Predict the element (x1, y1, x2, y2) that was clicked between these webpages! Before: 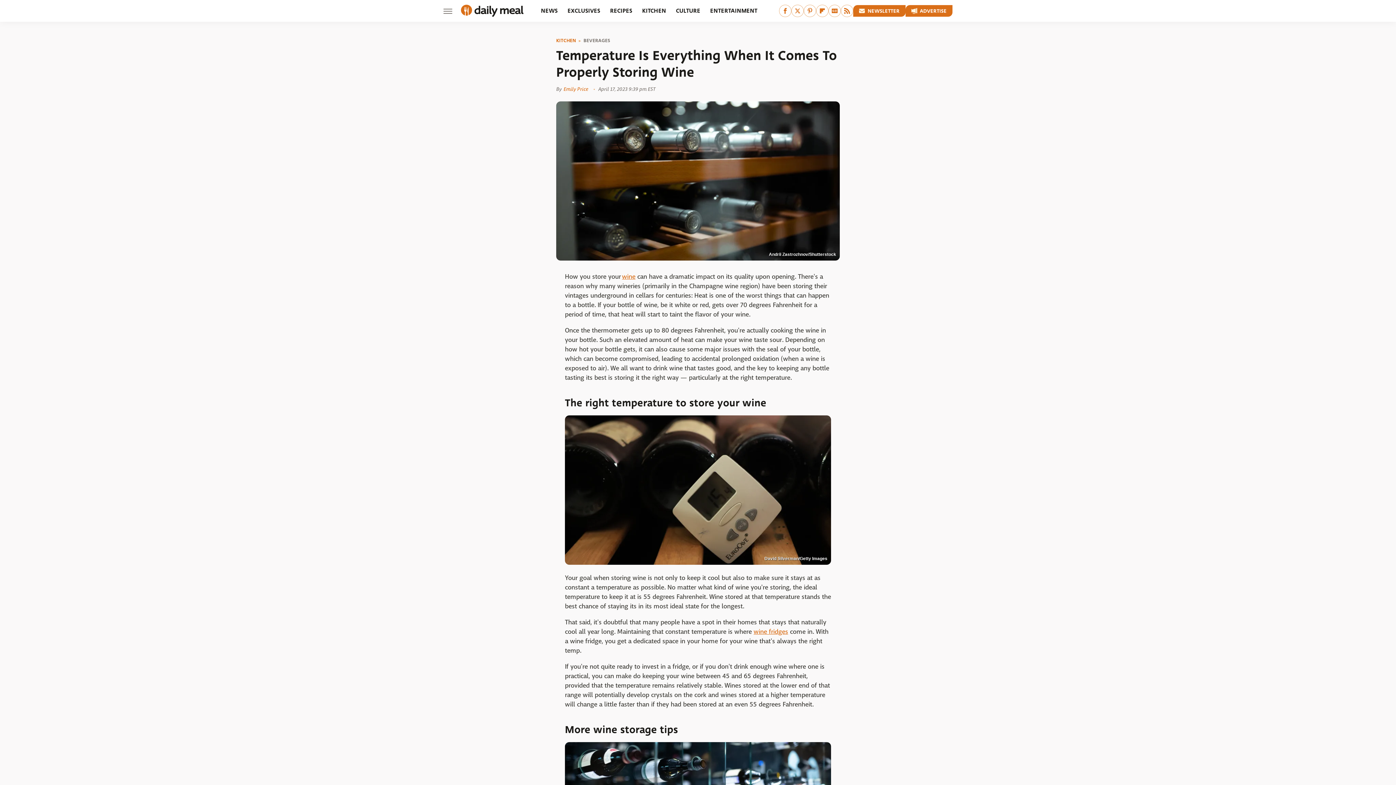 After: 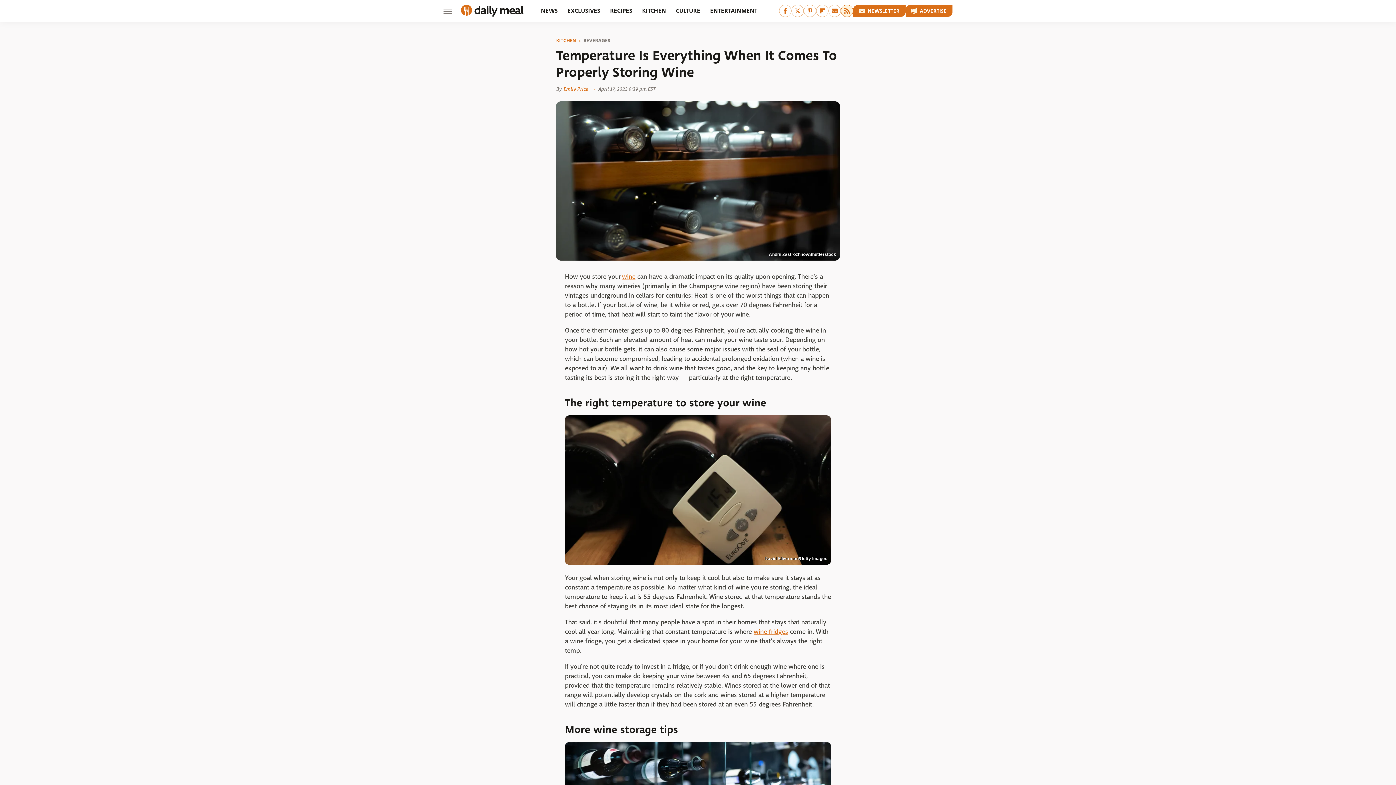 Action: bbox: (841, 4, 853, 17) label: RSS